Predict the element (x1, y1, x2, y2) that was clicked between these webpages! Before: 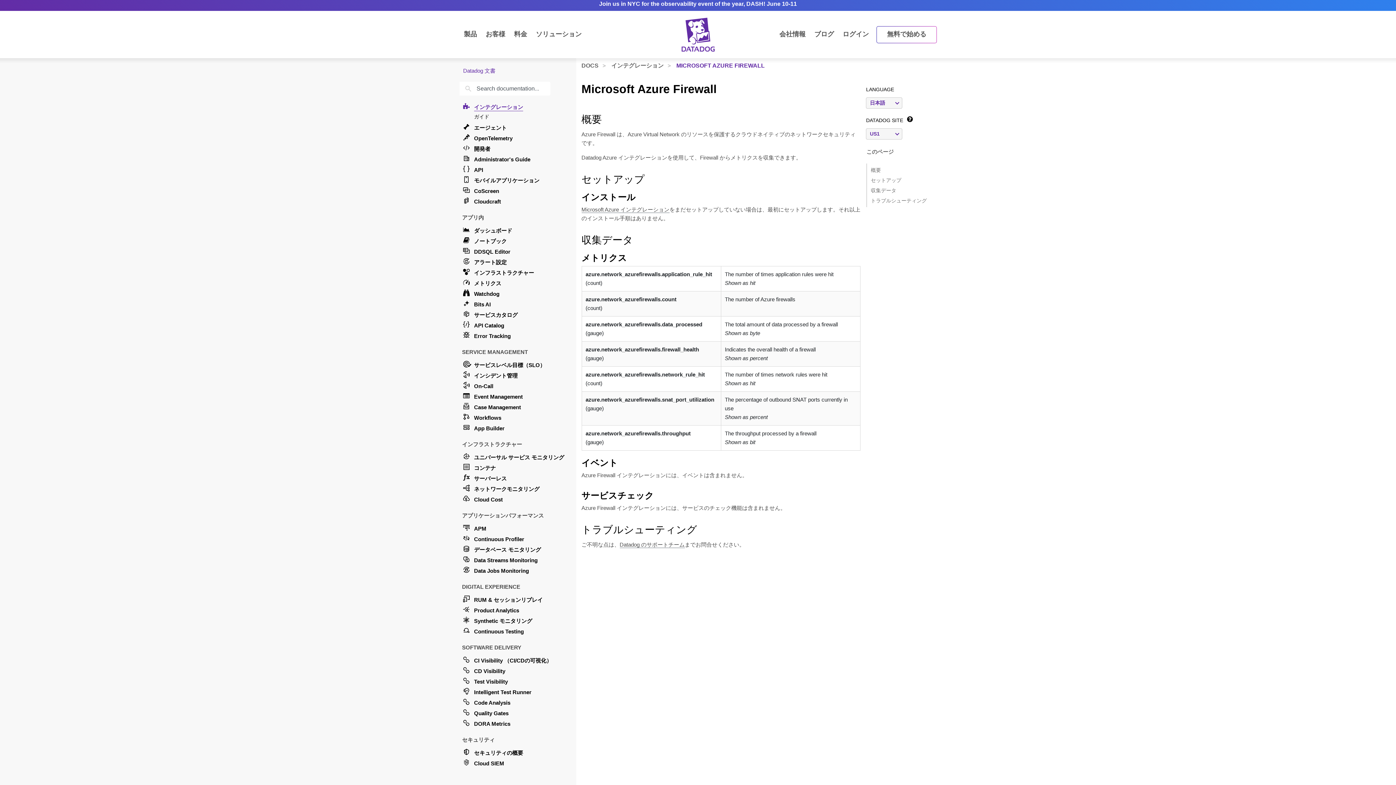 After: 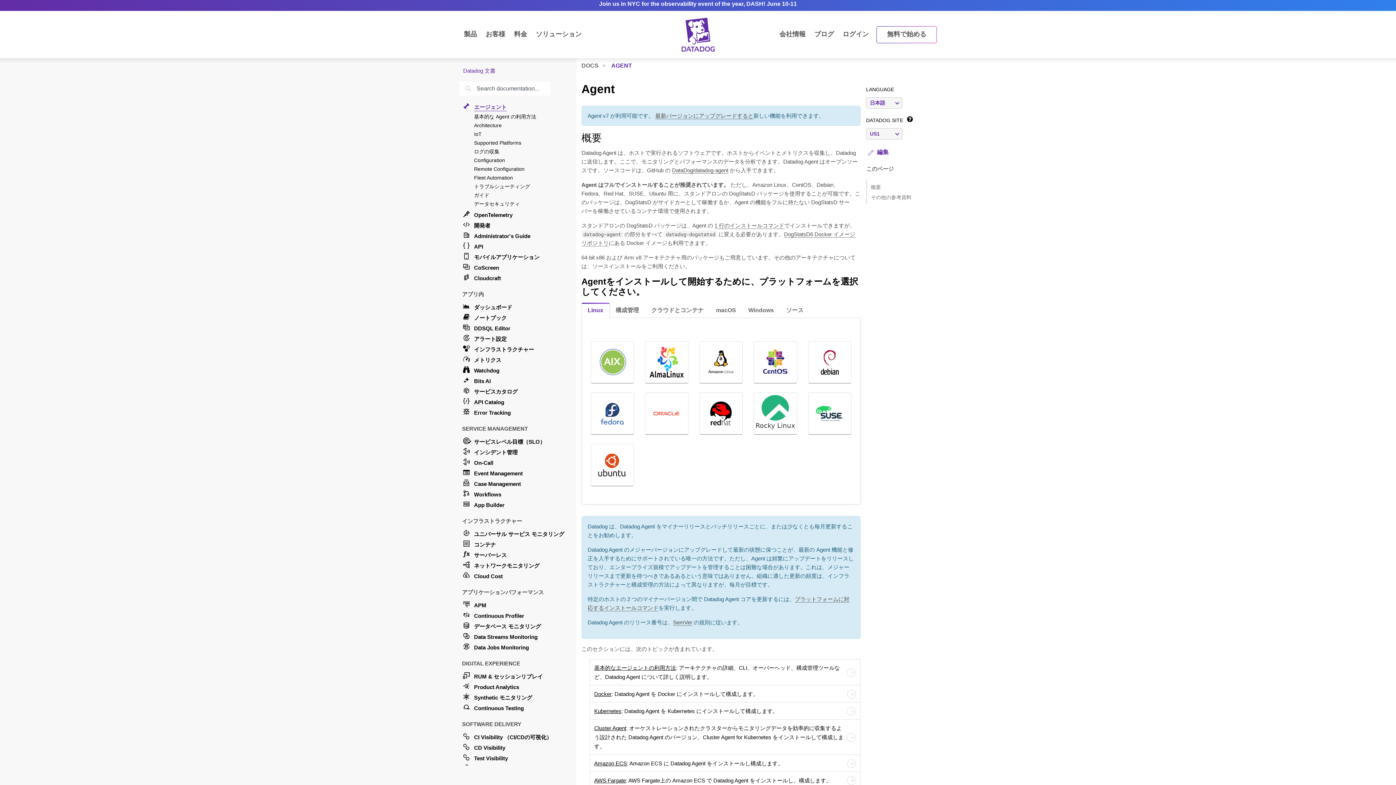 Action: label: エージェント bbox: (462, 122, 567, 132)